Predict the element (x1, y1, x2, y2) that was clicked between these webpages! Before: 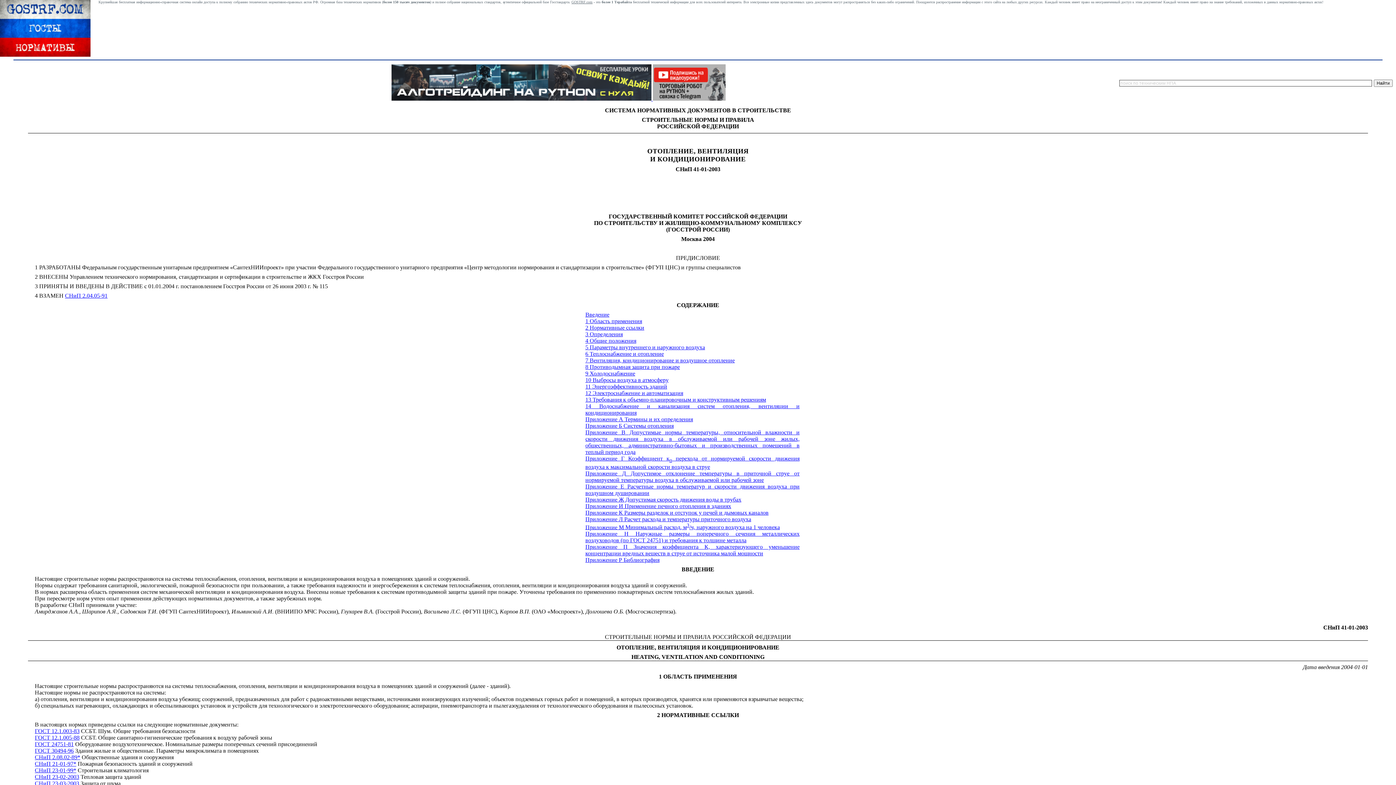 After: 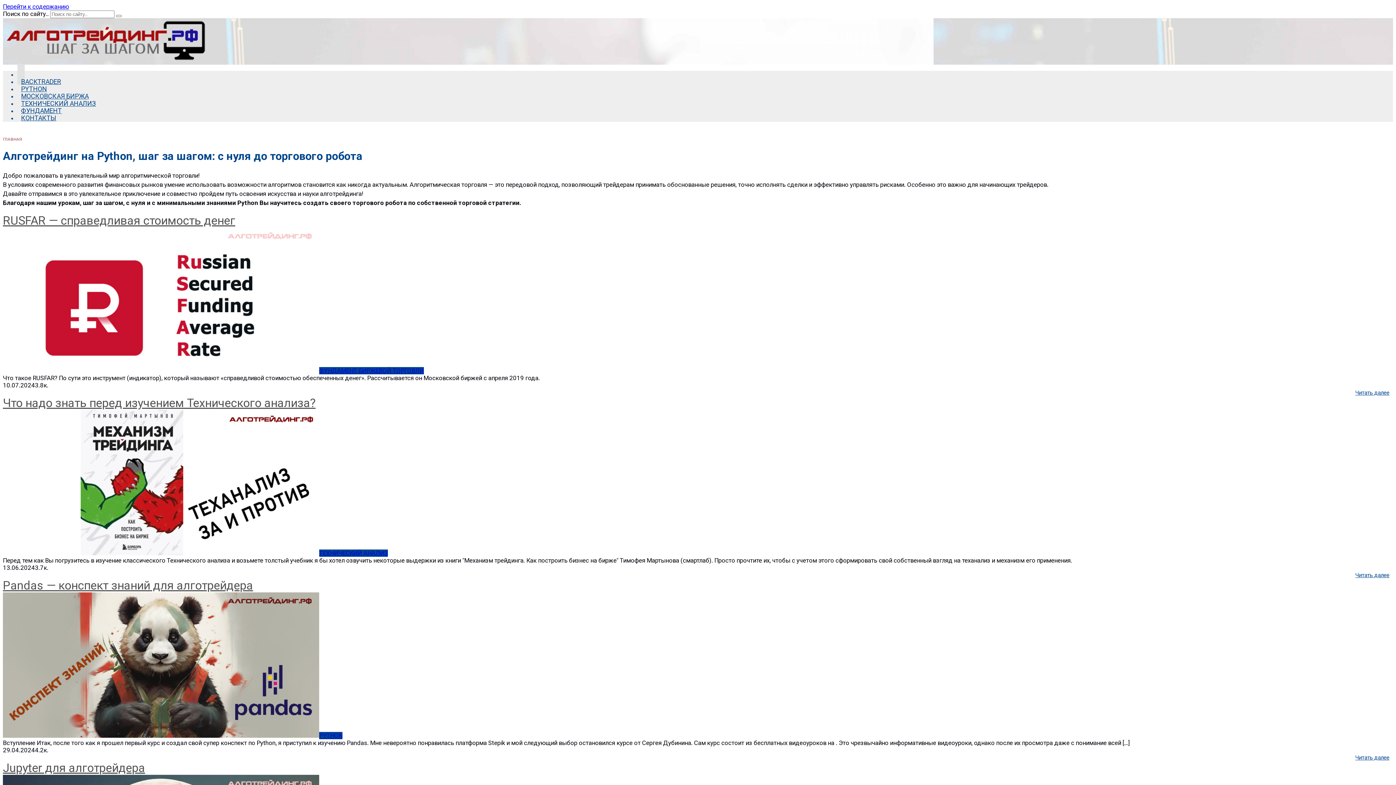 Action: bbox: (391, 95, 652, 101) label:  